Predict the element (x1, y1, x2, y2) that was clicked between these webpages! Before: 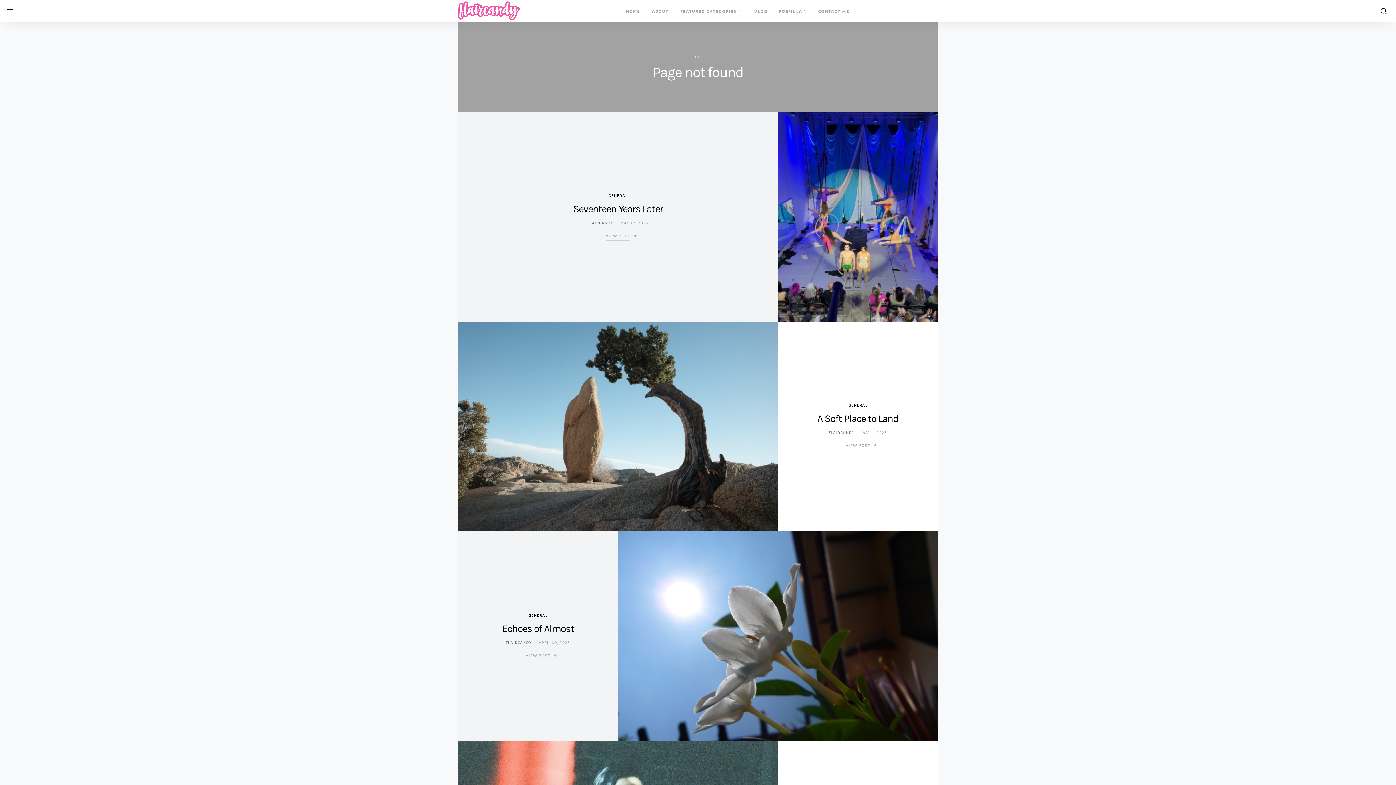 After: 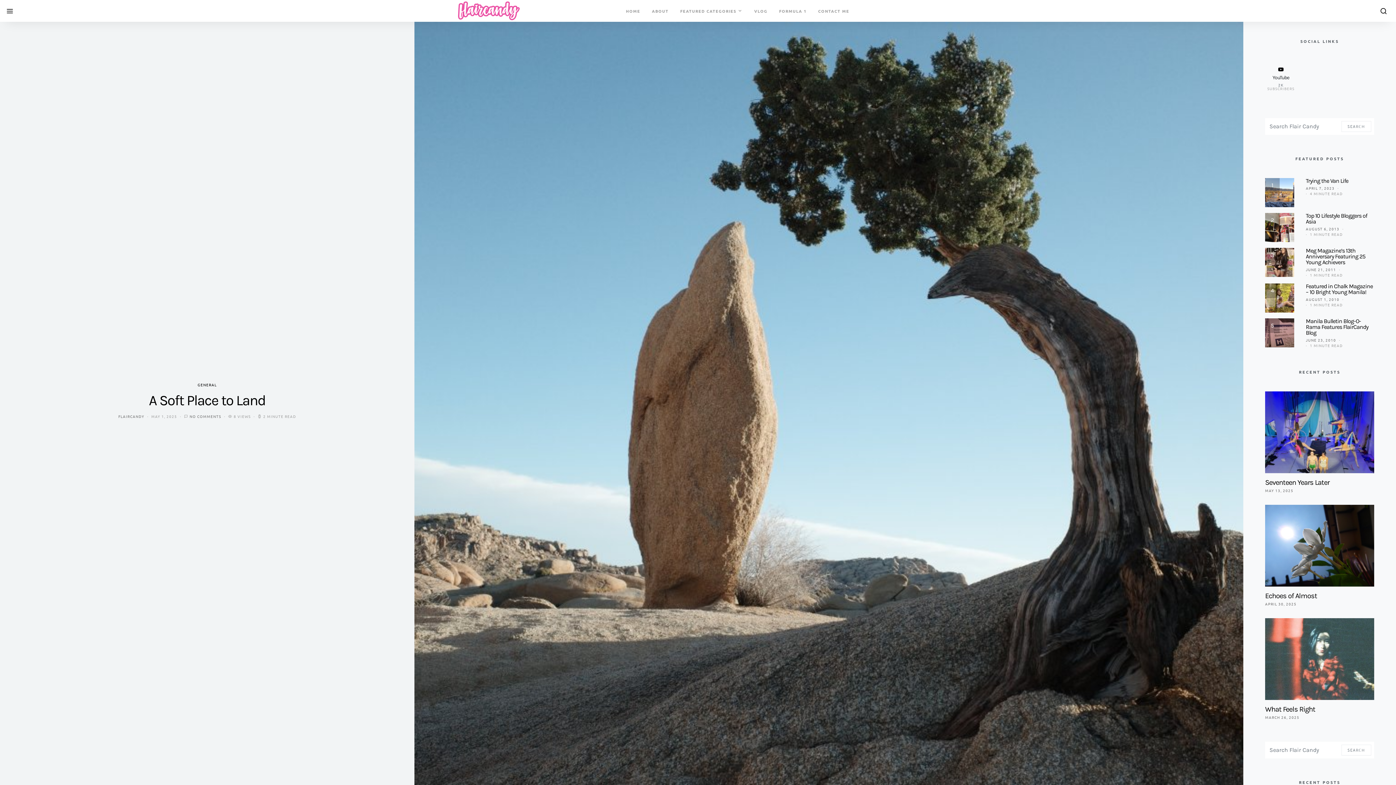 Action: bbox: (817, 412, 898, 424) label: A Soft Place to Land